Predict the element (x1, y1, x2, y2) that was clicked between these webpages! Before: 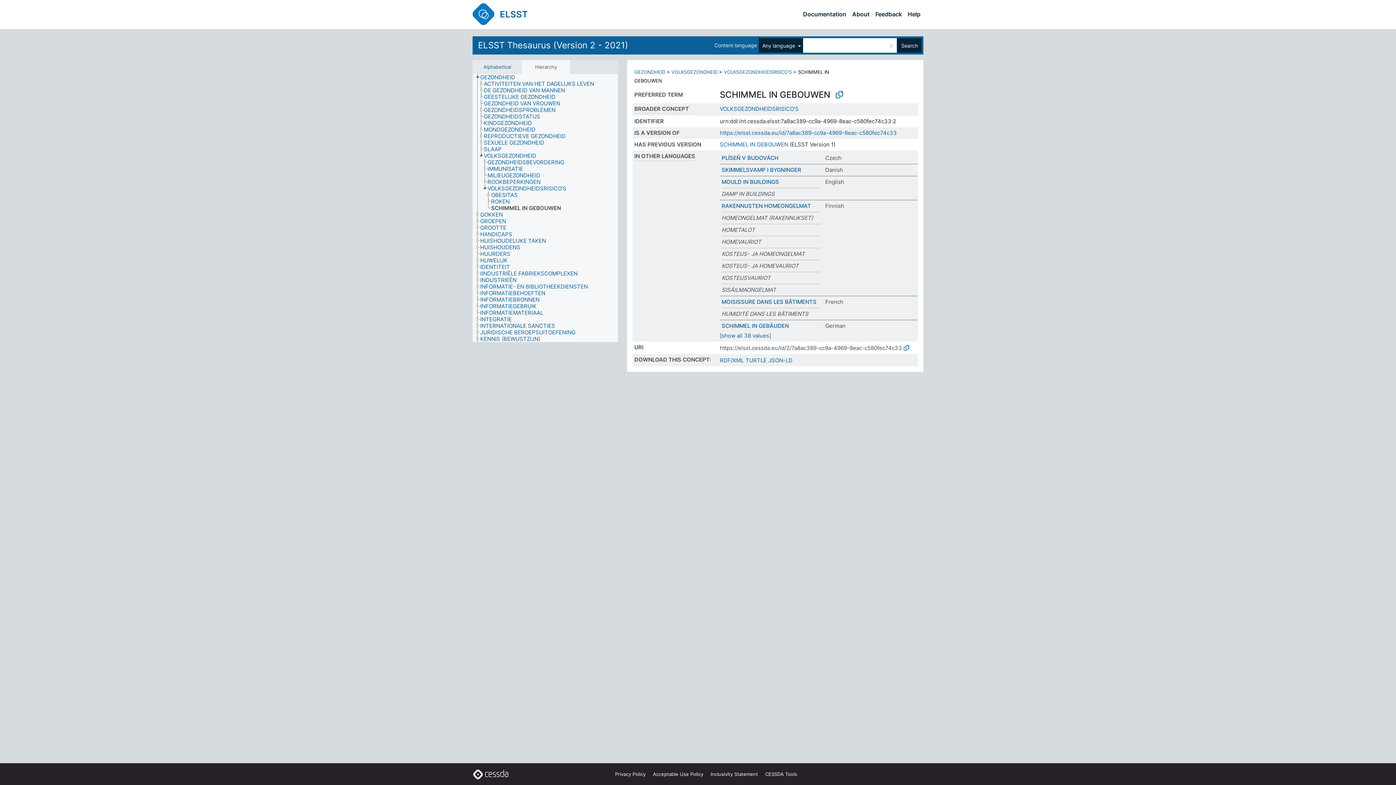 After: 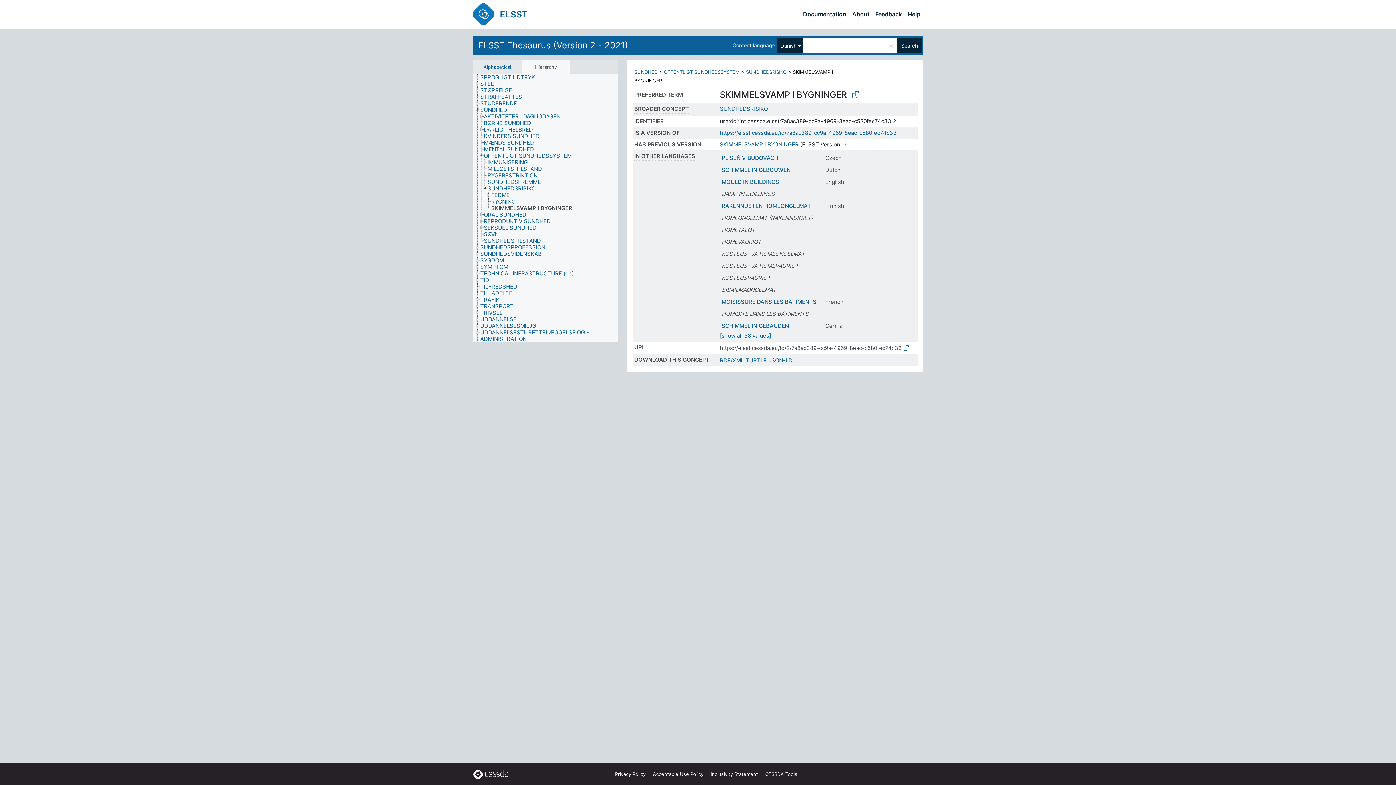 Action: label: SKIMMELSVAMP I BYGNINGER bbox: (721, 166, 801, 173)